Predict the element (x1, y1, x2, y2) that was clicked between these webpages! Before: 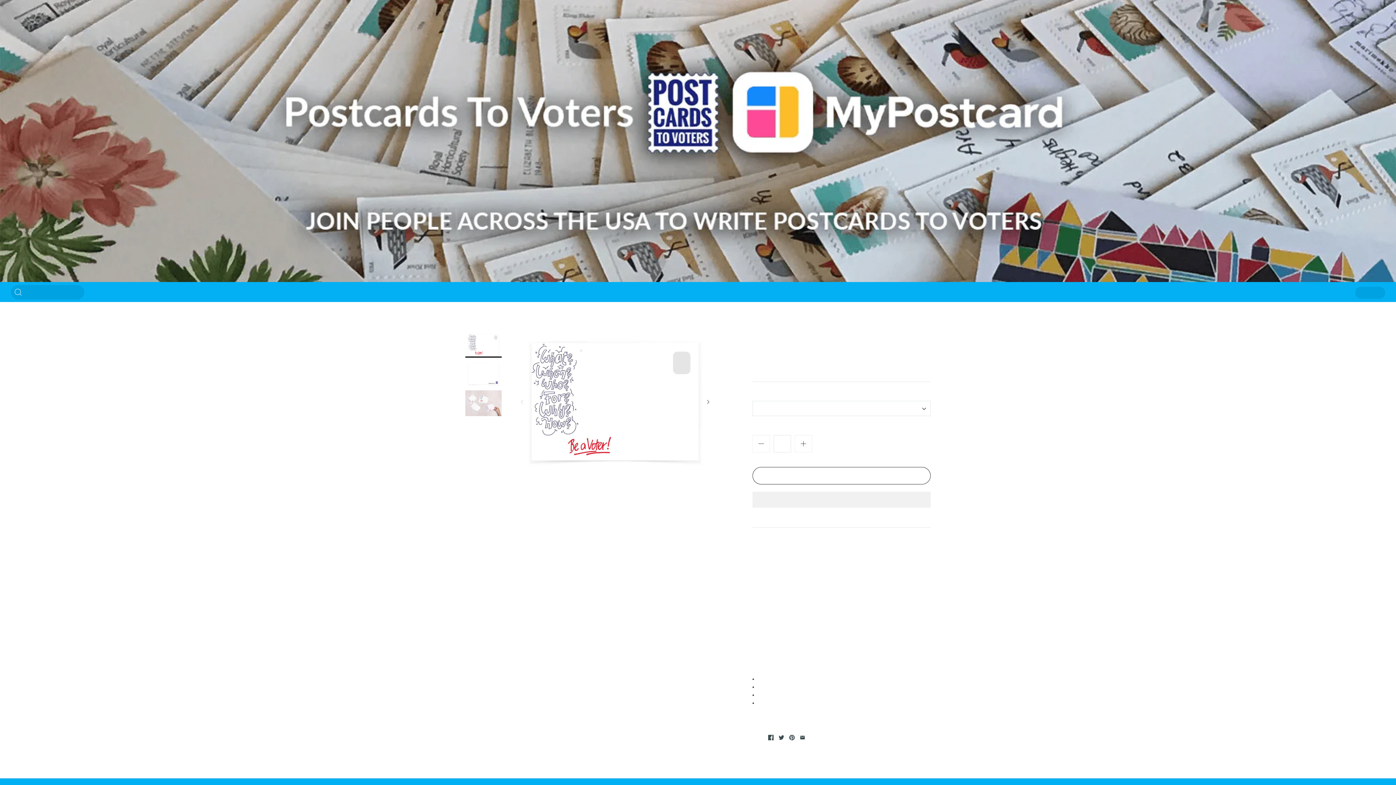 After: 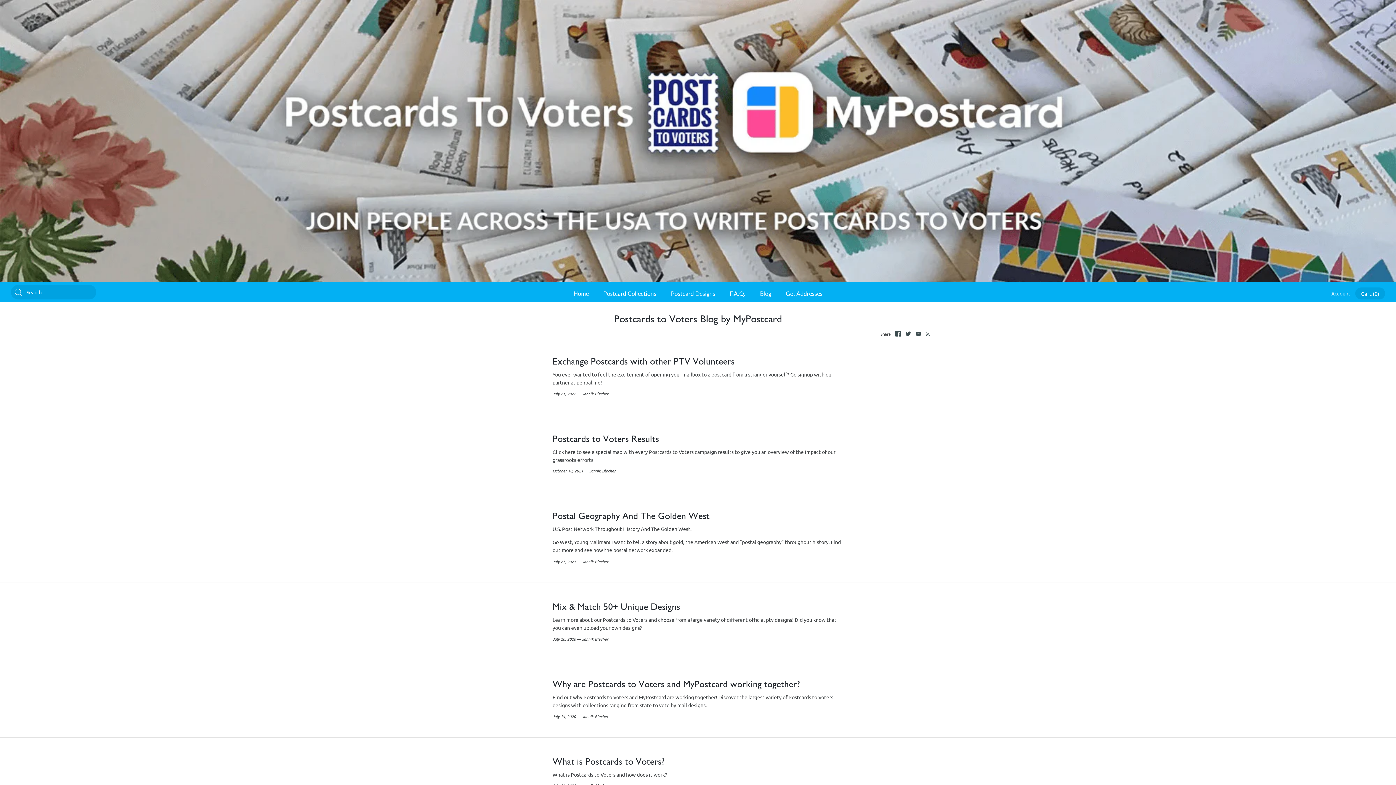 Action: bbox: (753, 282, 778, 305) label: Blog